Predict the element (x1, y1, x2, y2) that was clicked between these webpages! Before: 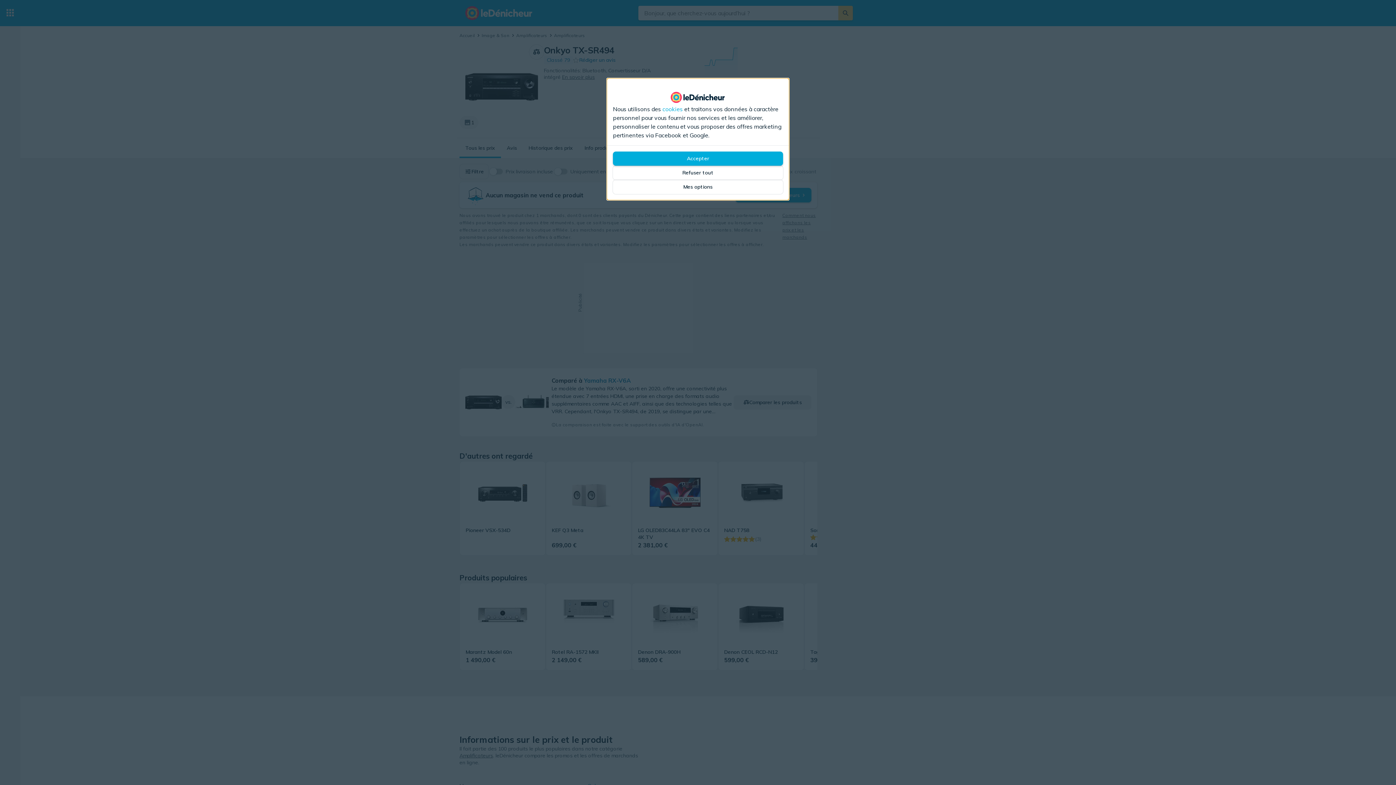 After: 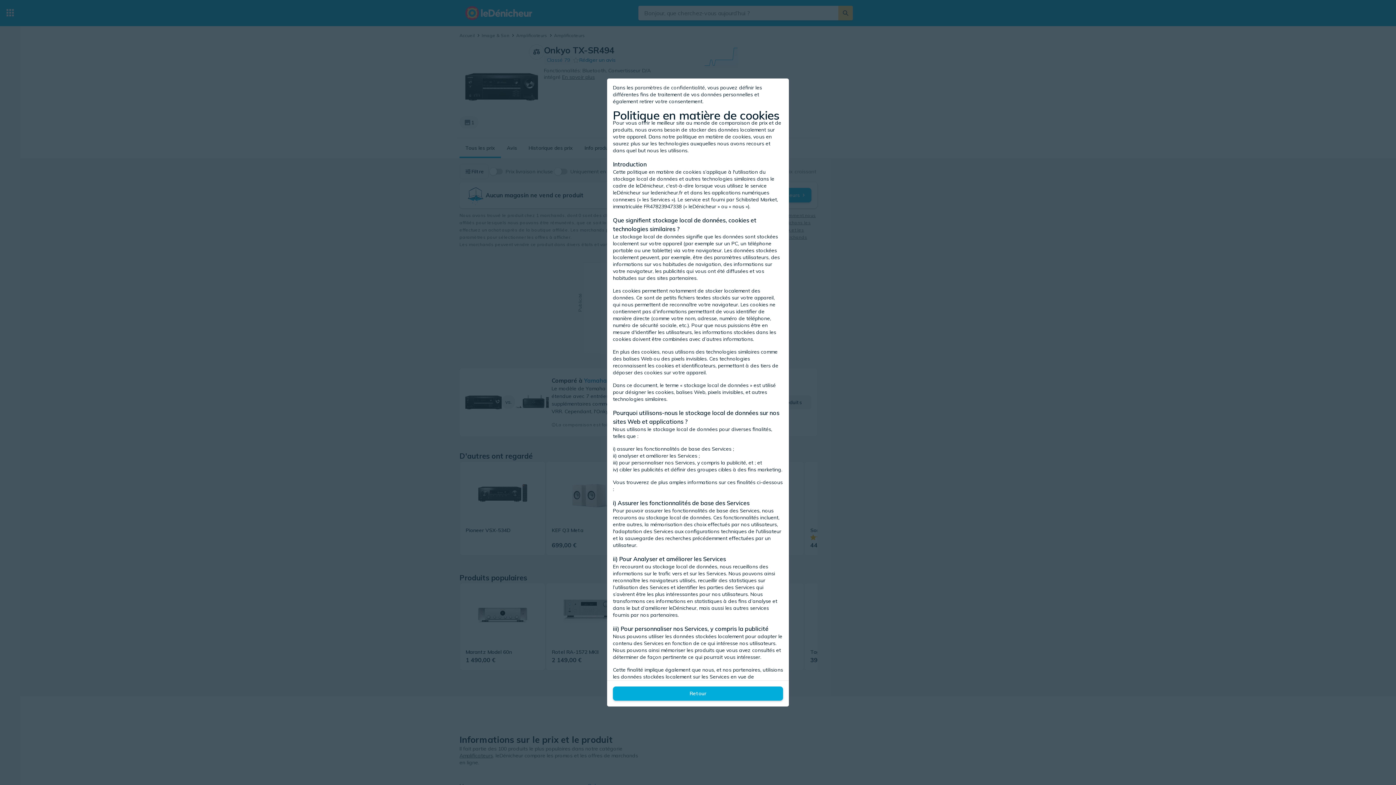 Action: label: cookies bbox: (662, 104, 682, 113)